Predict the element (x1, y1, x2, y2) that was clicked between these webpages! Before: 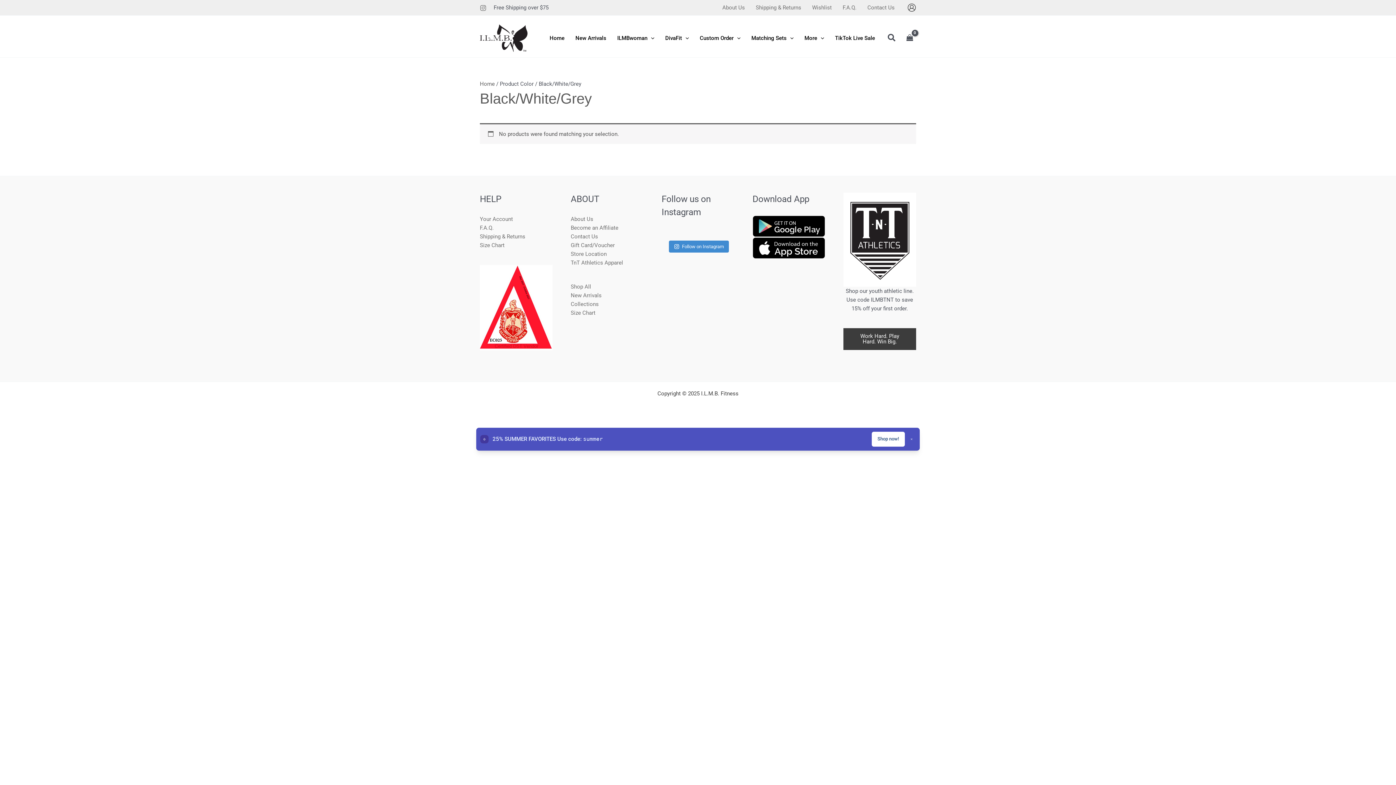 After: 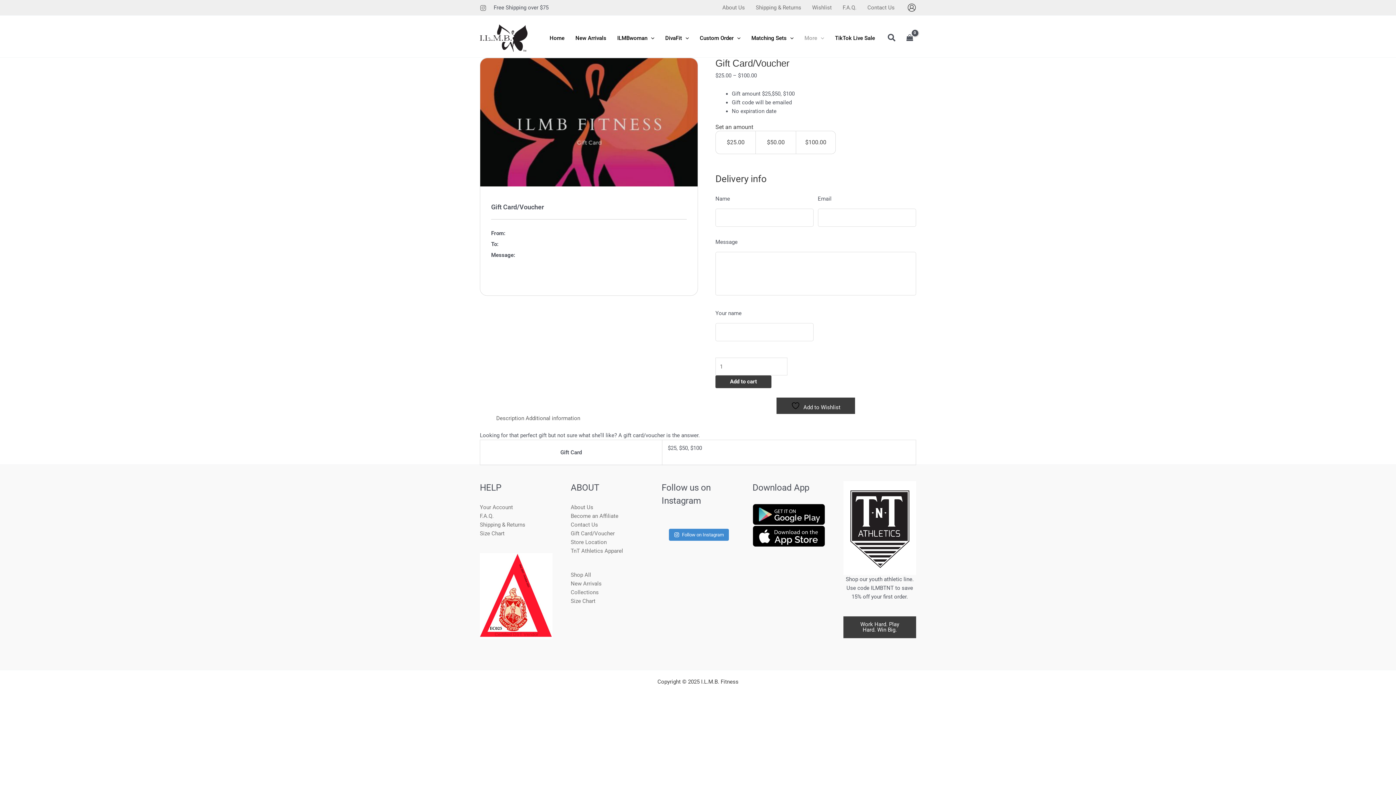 Action: label: Gift Card/Voucher bbox: (570, 242, 614, 248)